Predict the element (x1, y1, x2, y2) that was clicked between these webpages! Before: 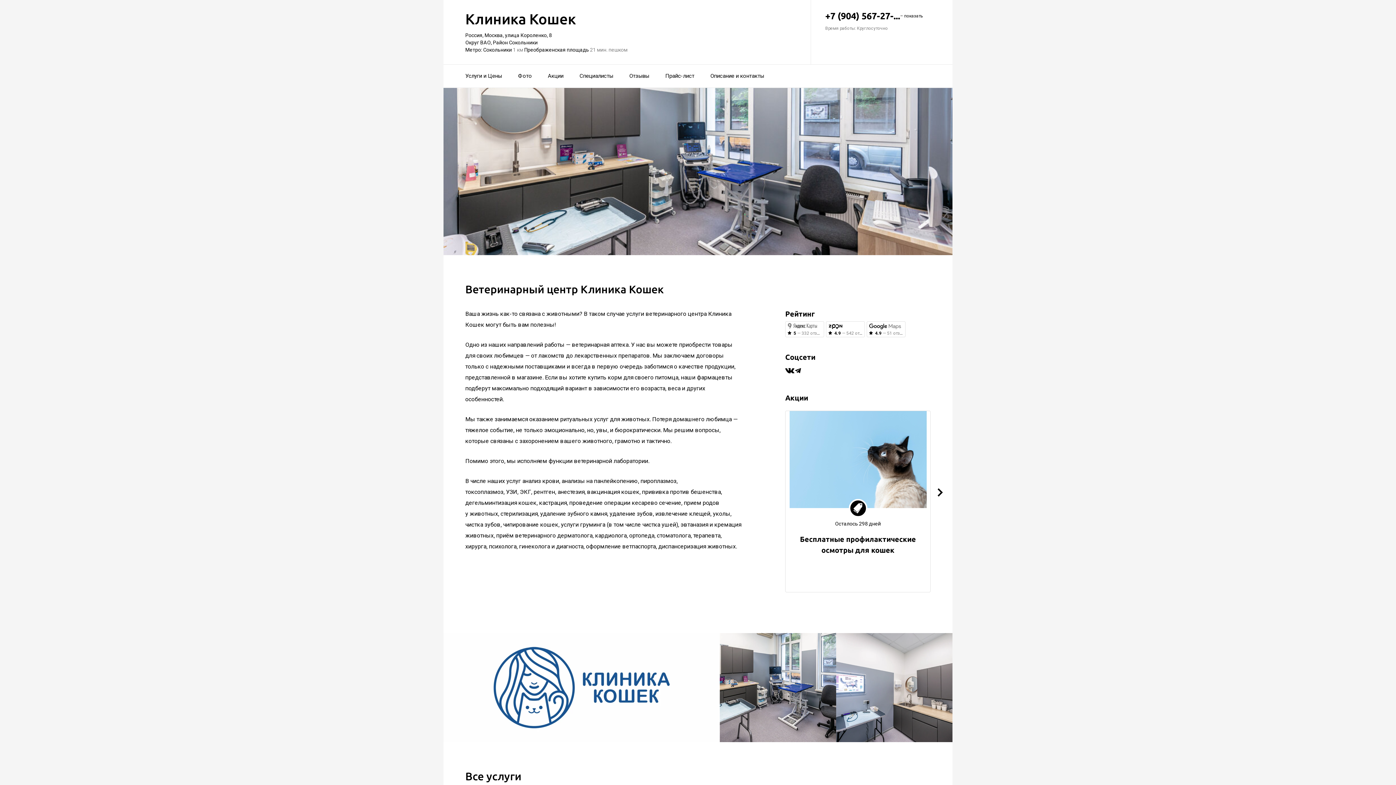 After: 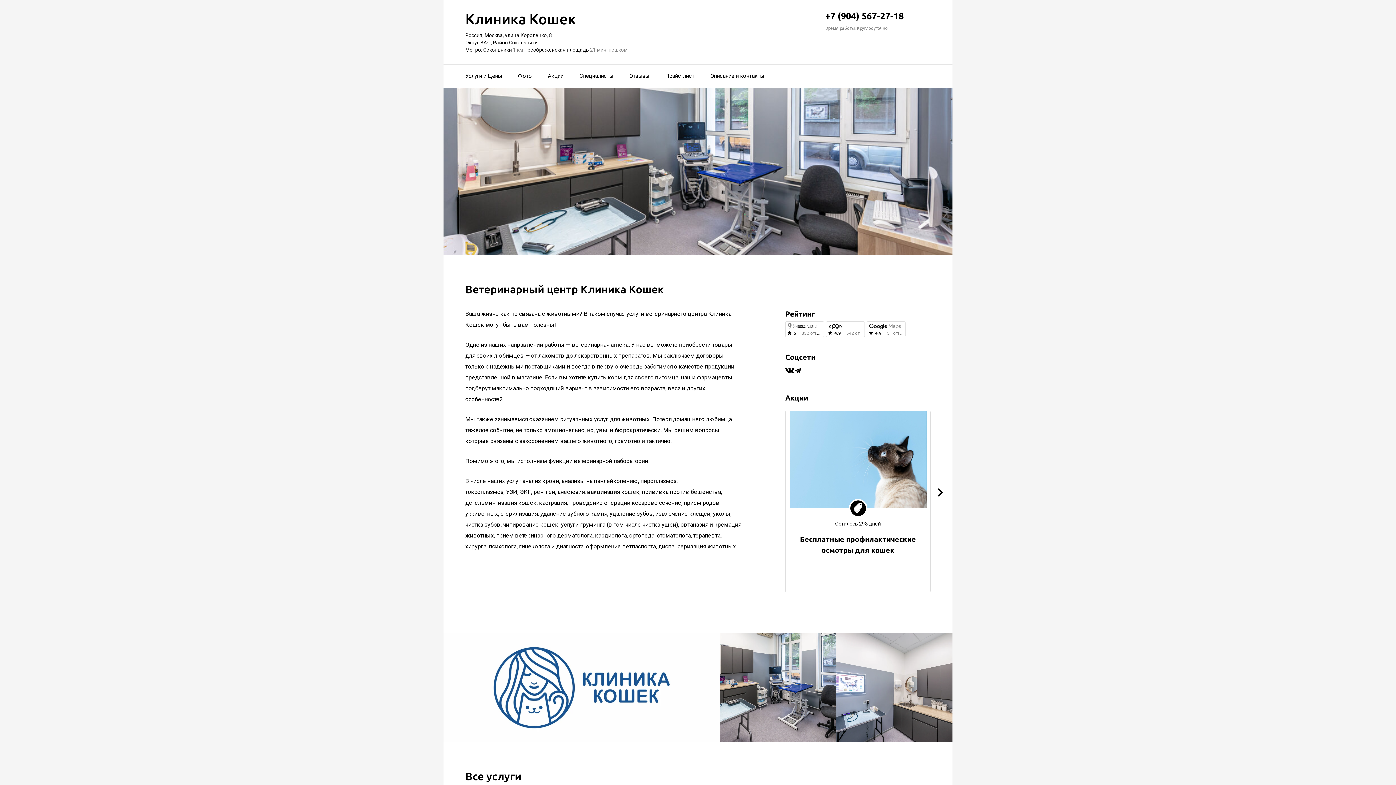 Action: label: +7 (904) 567-27-...
– показать bbox: (825, 10, 930, 21)